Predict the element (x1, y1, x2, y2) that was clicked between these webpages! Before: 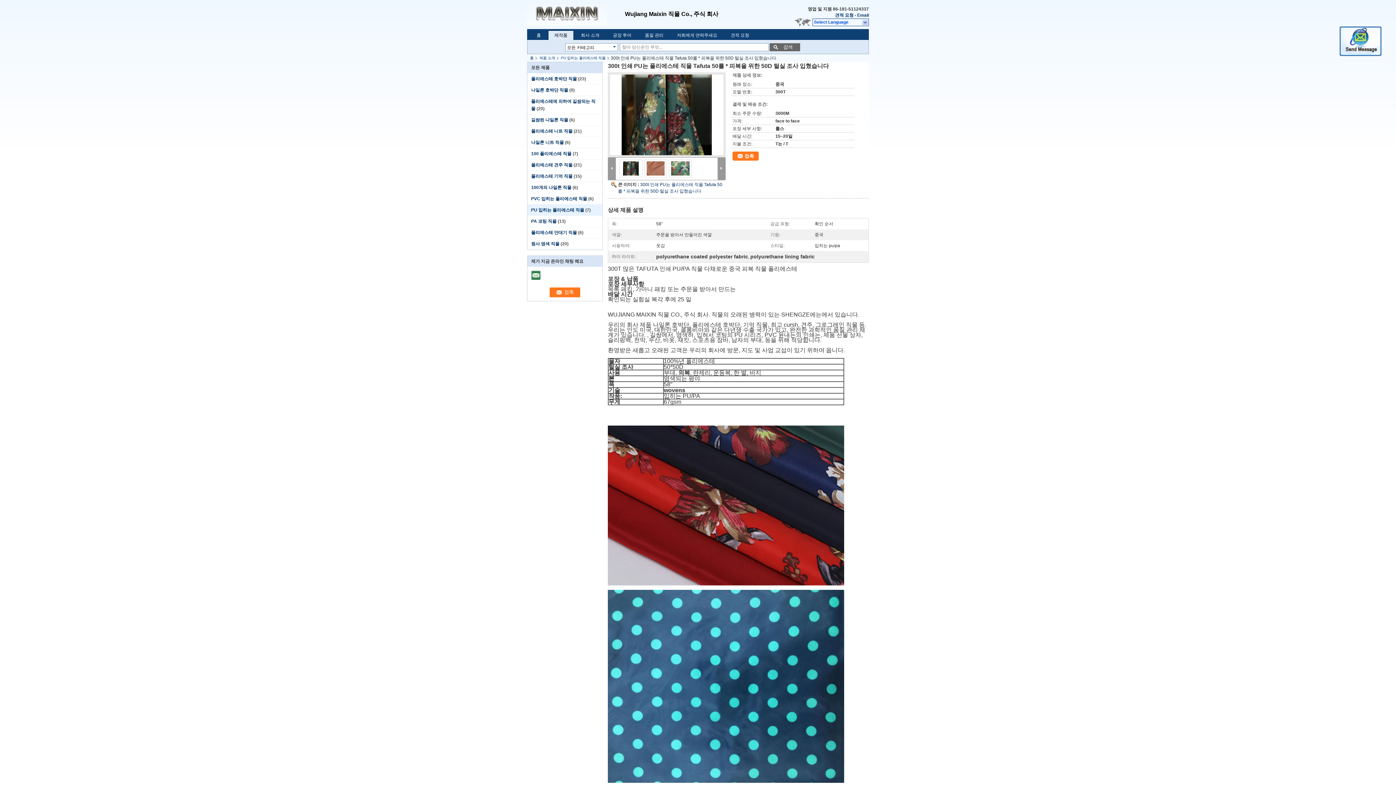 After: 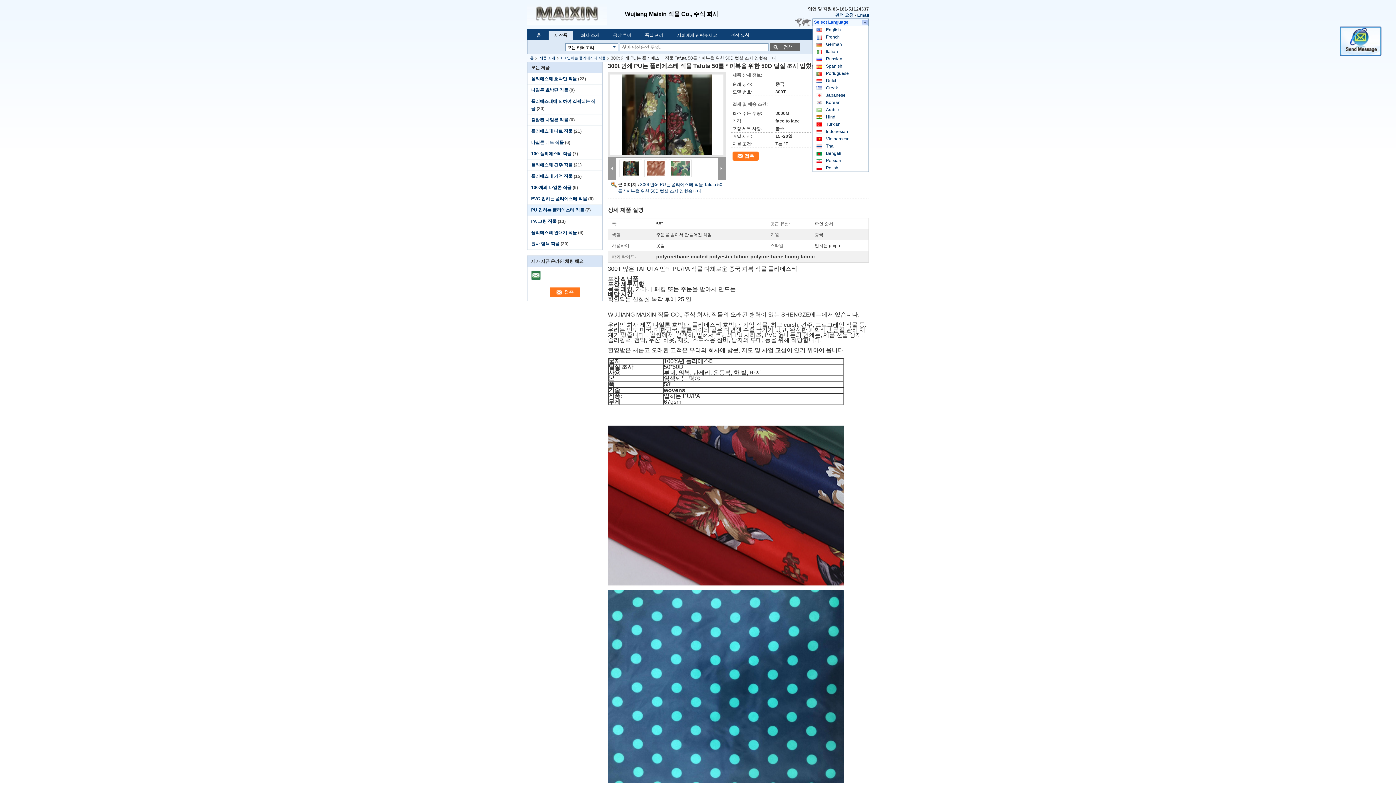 Action: bbox: (862, 19, 868, 25)